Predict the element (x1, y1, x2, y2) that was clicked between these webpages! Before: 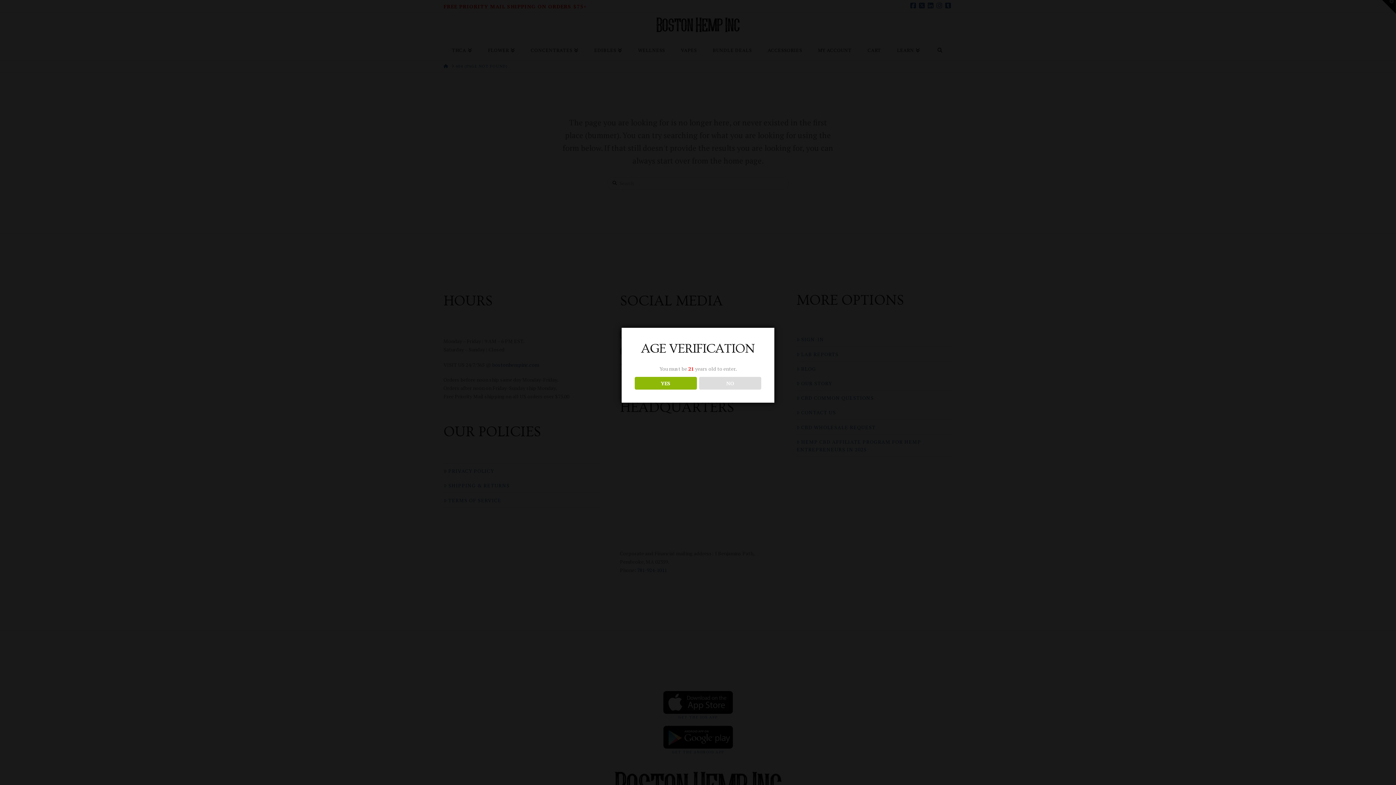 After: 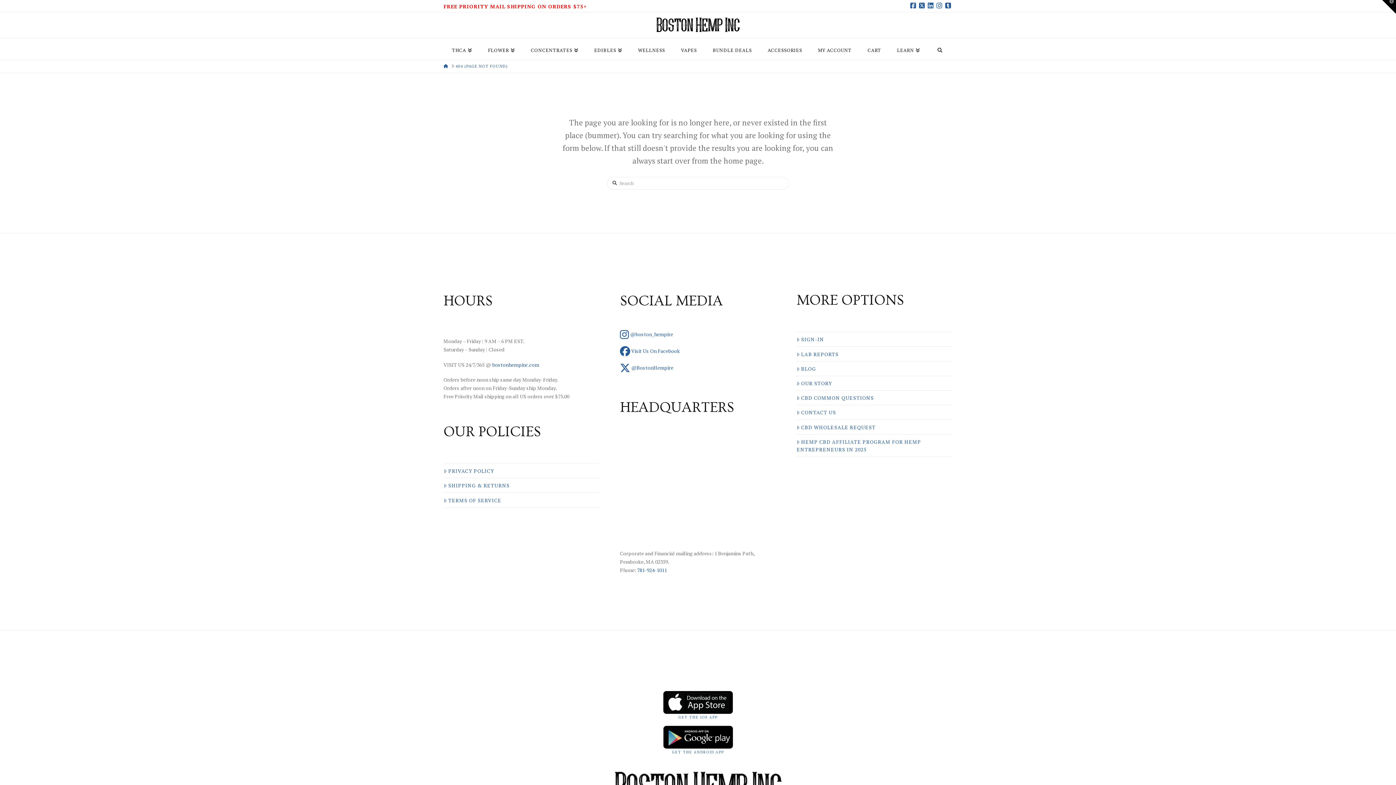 Action: label: YES bbox: (634, 377, 696, 389)